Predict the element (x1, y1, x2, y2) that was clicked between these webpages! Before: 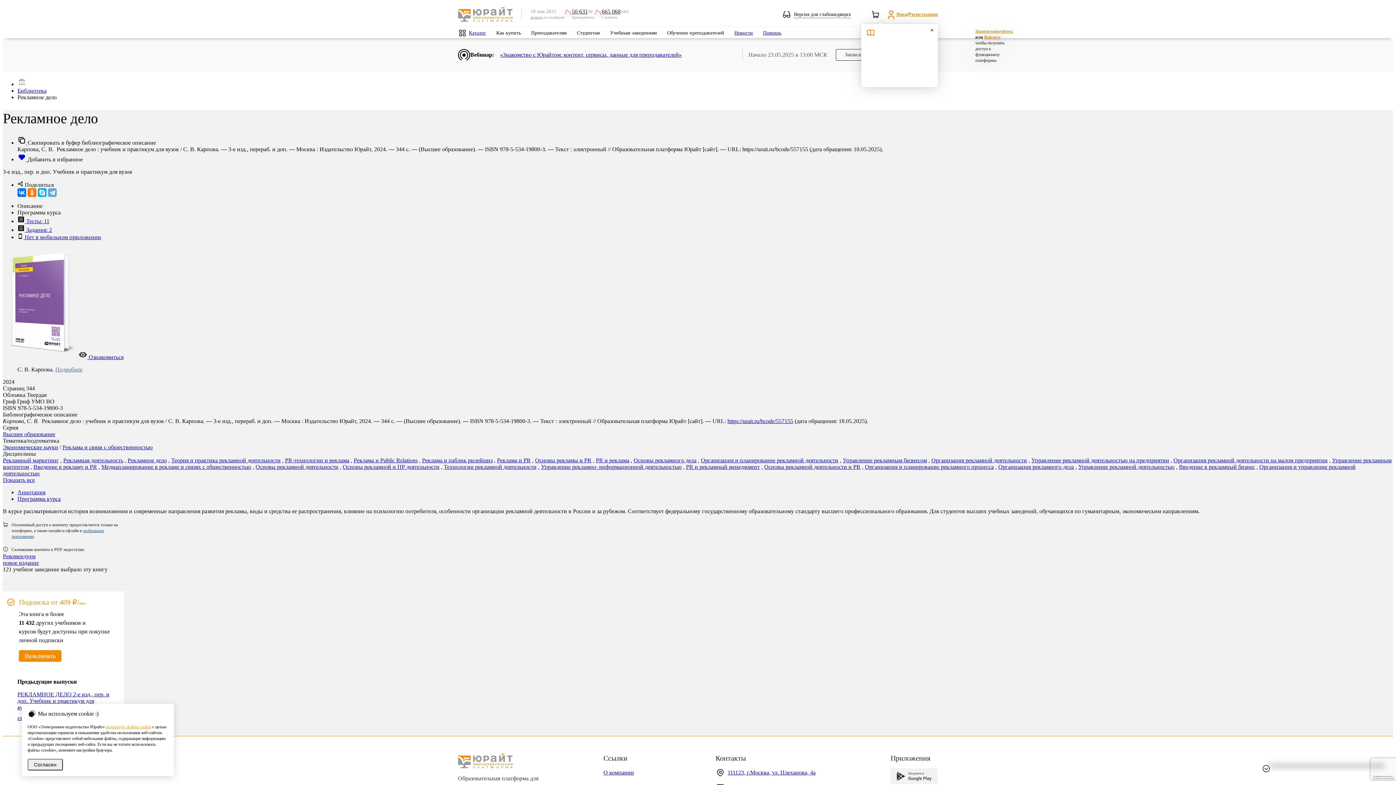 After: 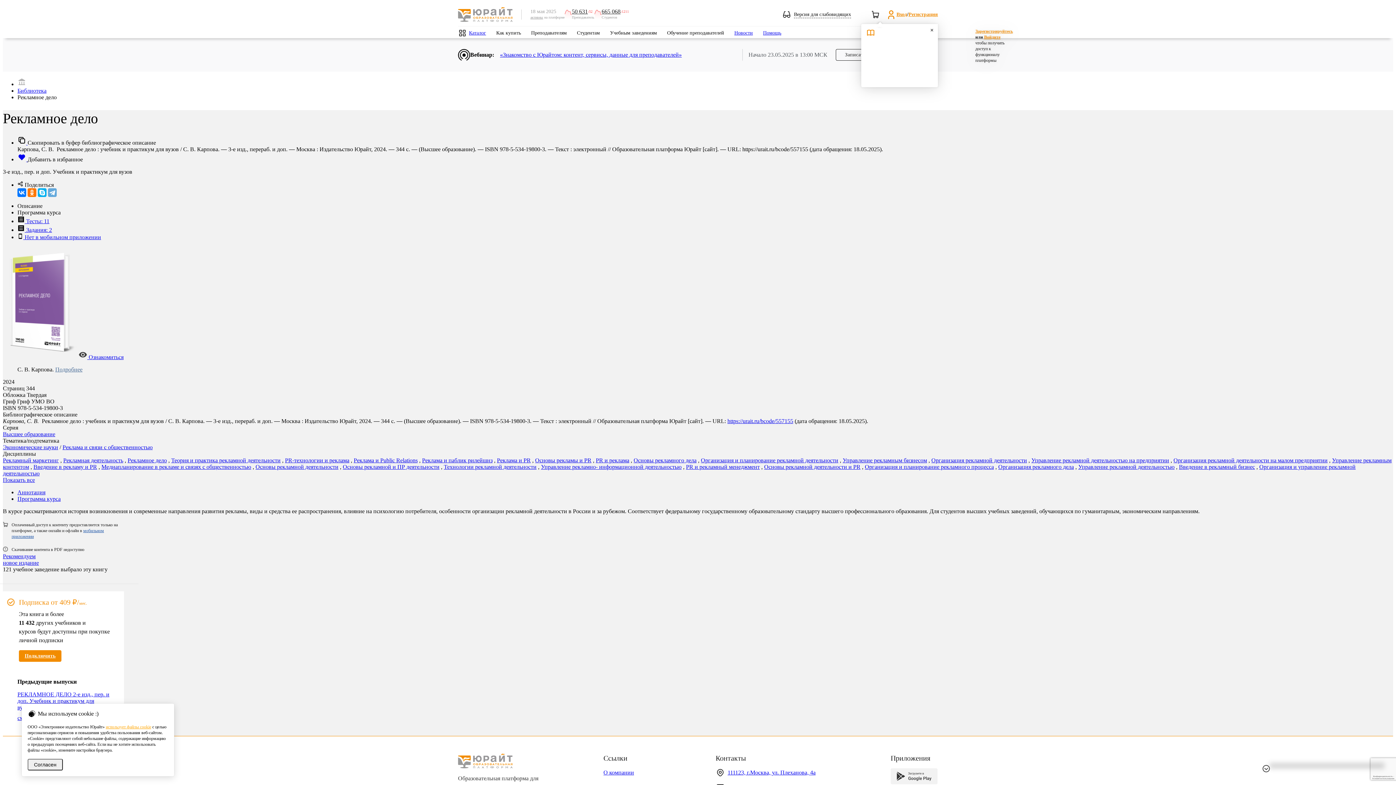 Action: bbox: (984, 34, 1000, 39) label: Войдите